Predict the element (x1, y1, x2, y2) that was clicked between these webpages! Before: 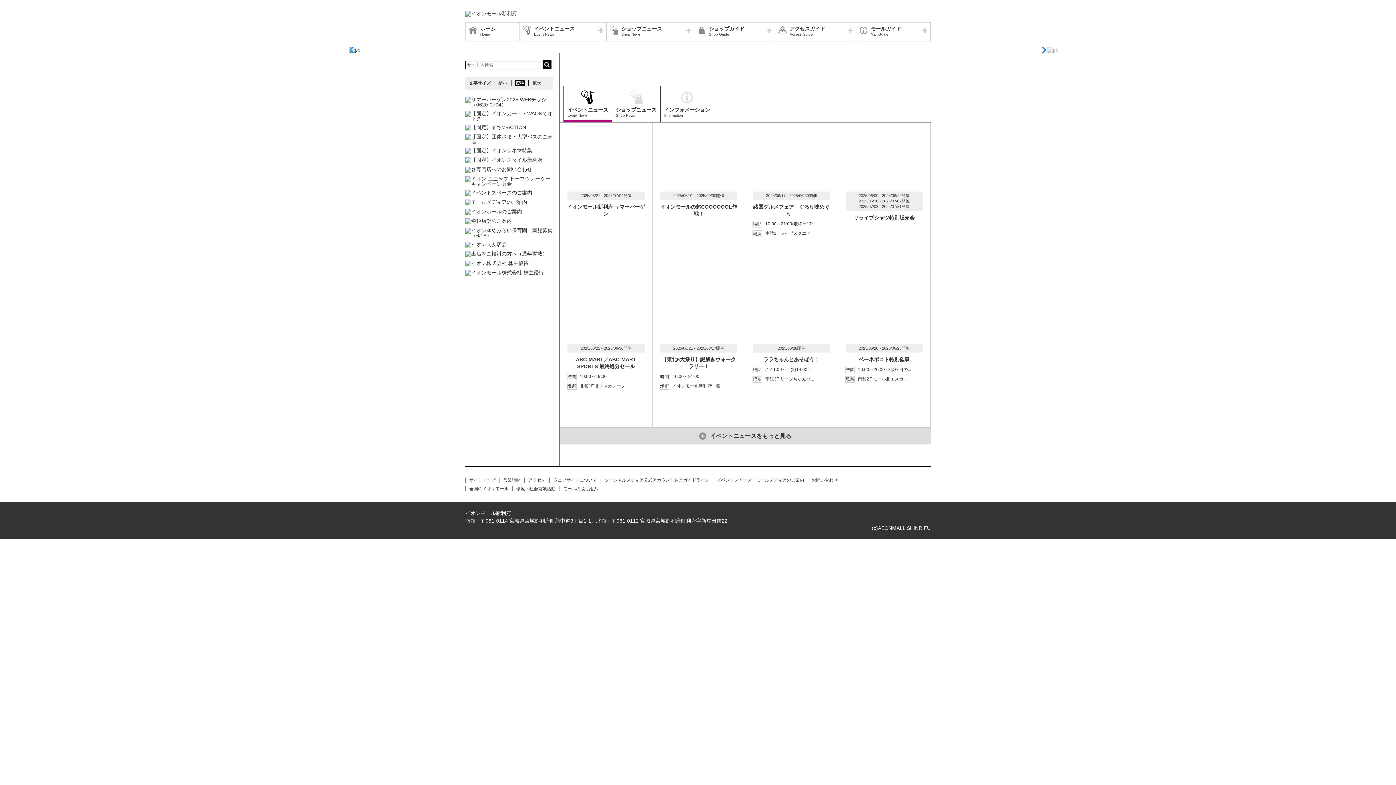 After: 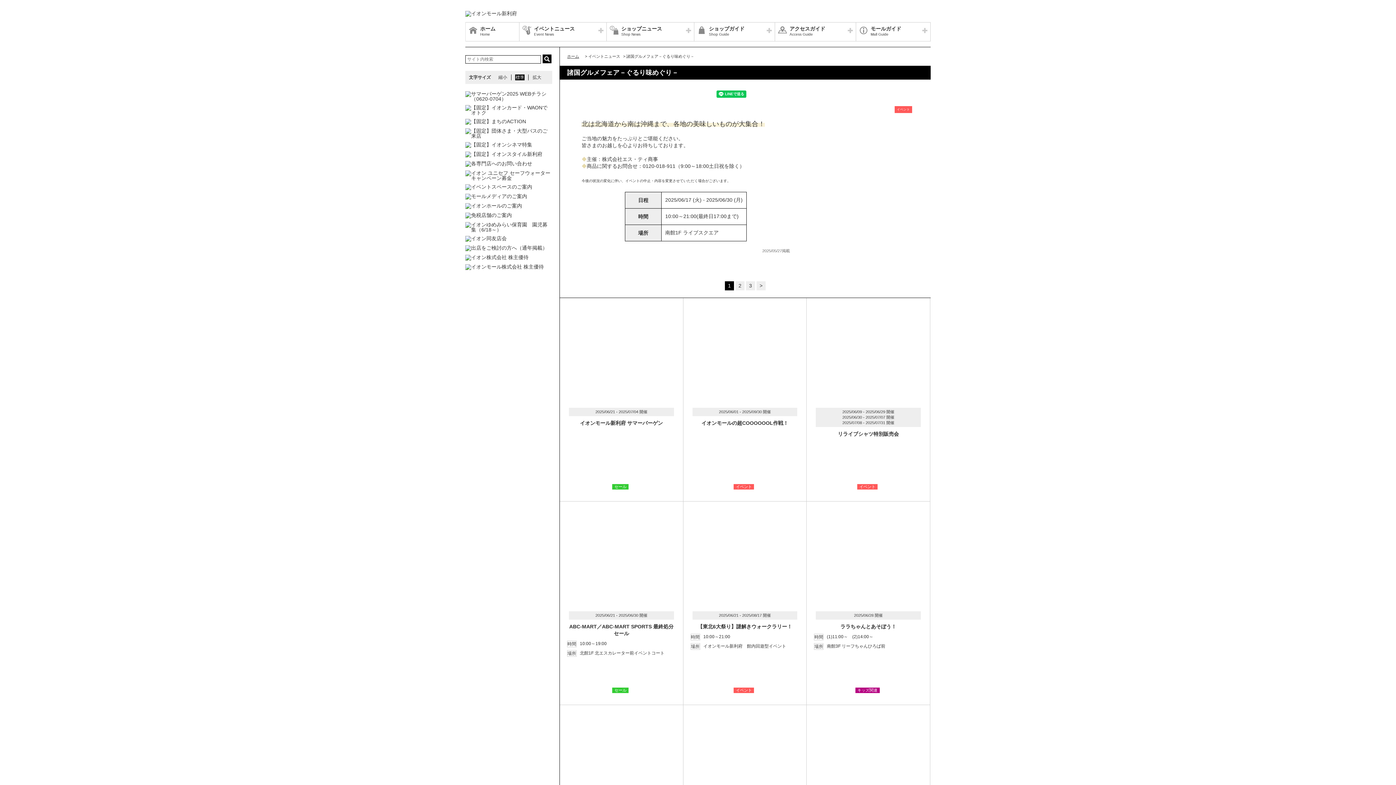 Action: label: 2025/06/17 - 2025/06/30開催

諸国グルメフェア－ぐるり味めぐり－
時間
10:00～21:00(最終日17:...
場所
南館1F ライブスクエア bbox: (745, 122, 837, 274)